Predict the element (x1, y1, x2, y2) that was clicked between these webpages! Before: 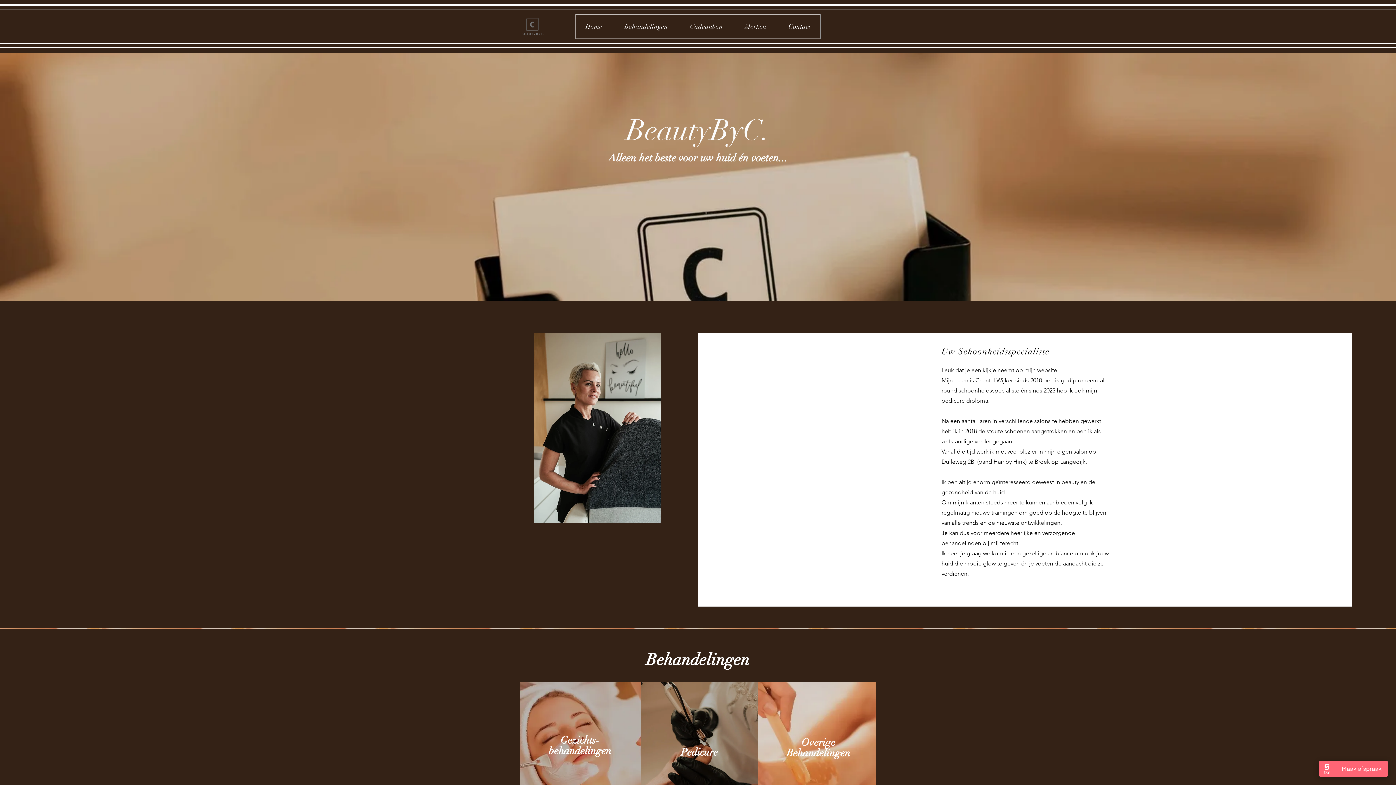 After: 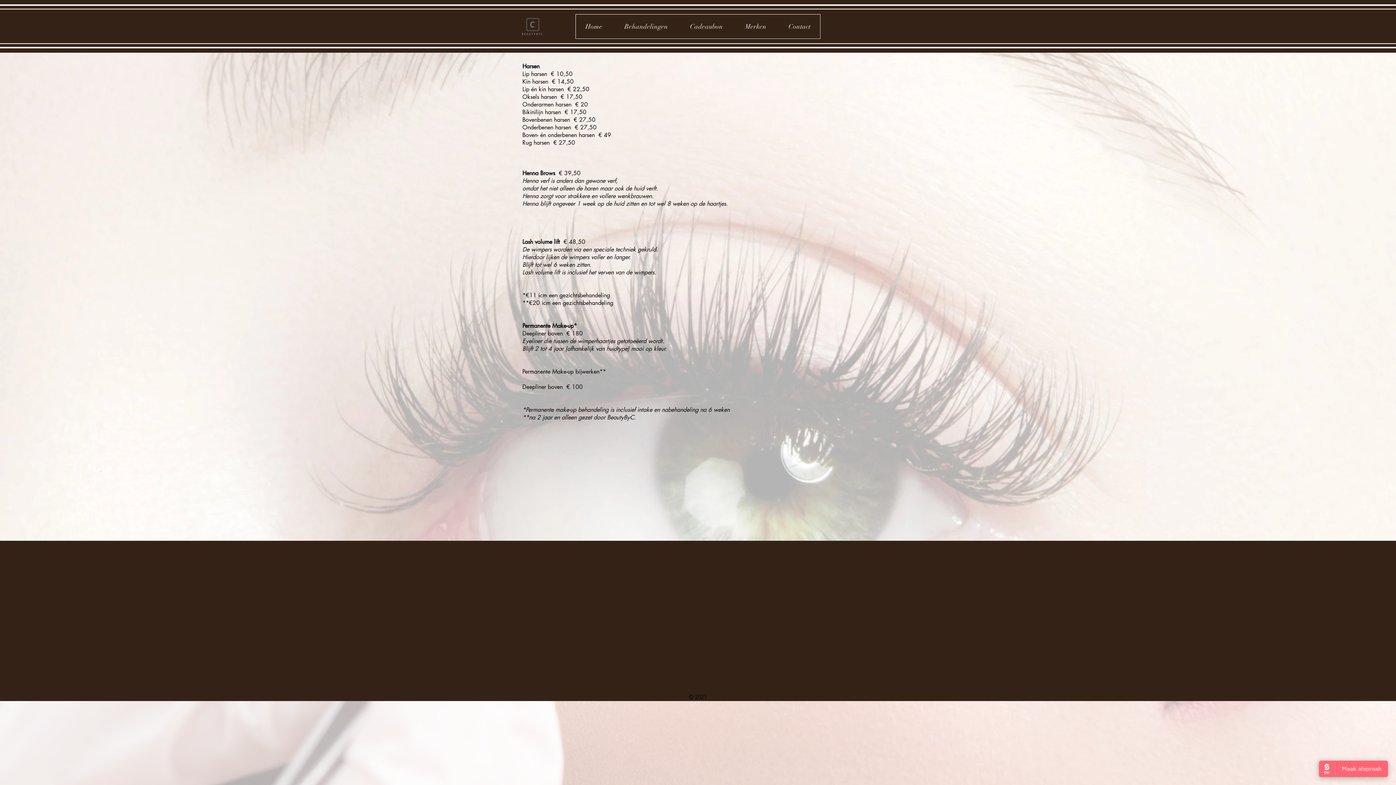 Action: bbox: (786, 736, 850, 759) label: 




Overige
Behandelingen